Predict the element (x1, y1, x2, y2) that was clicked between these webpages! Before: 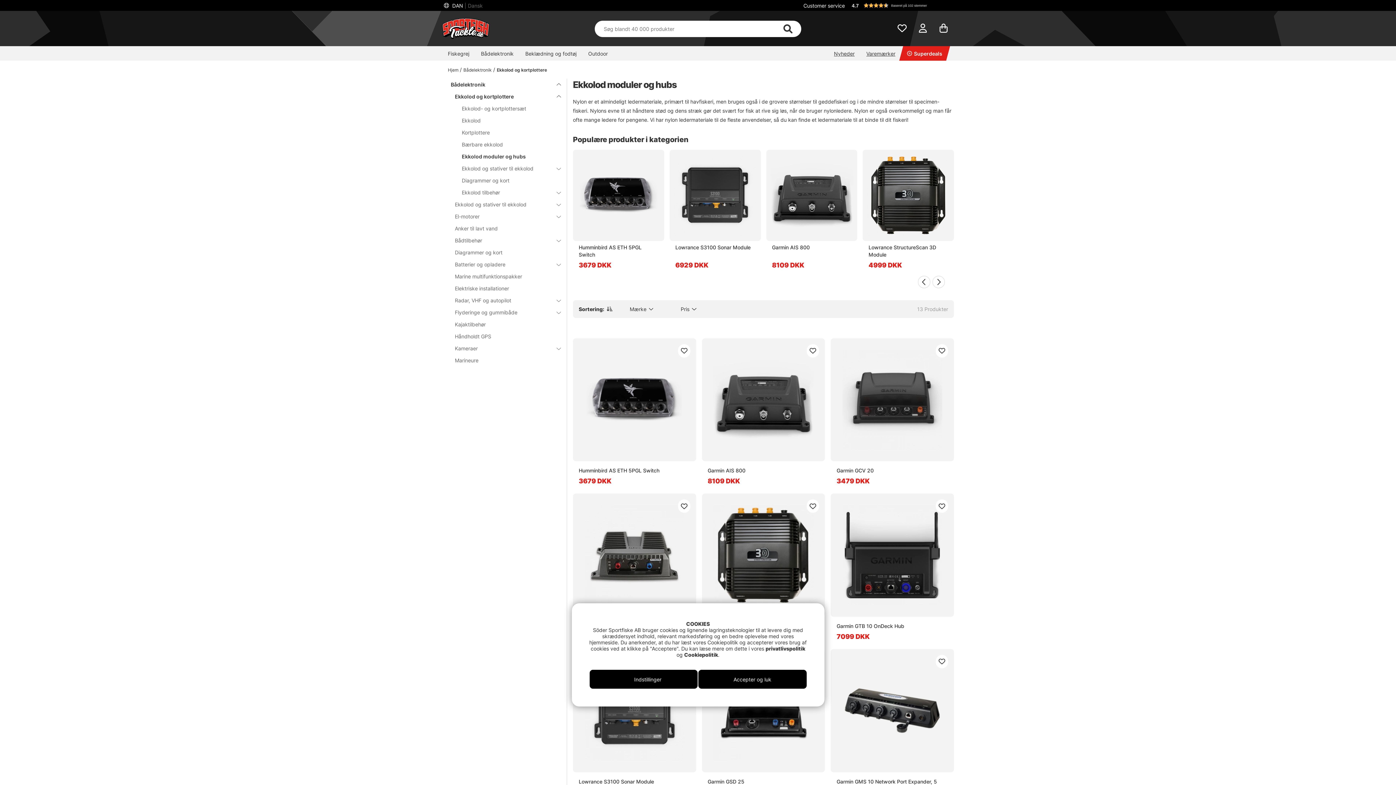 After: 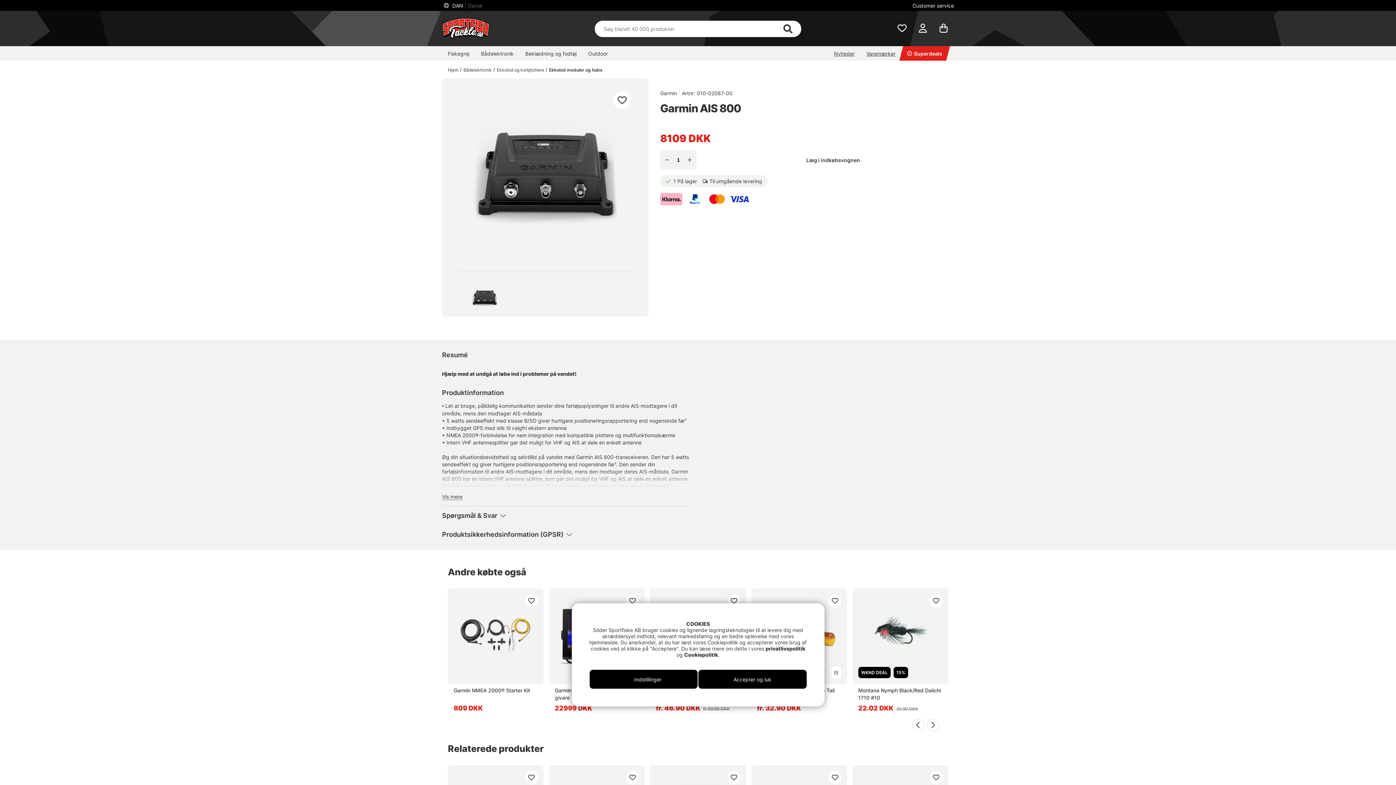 Action: label: Garmin AIS 800 bbox: (772, 243, 851, 251)